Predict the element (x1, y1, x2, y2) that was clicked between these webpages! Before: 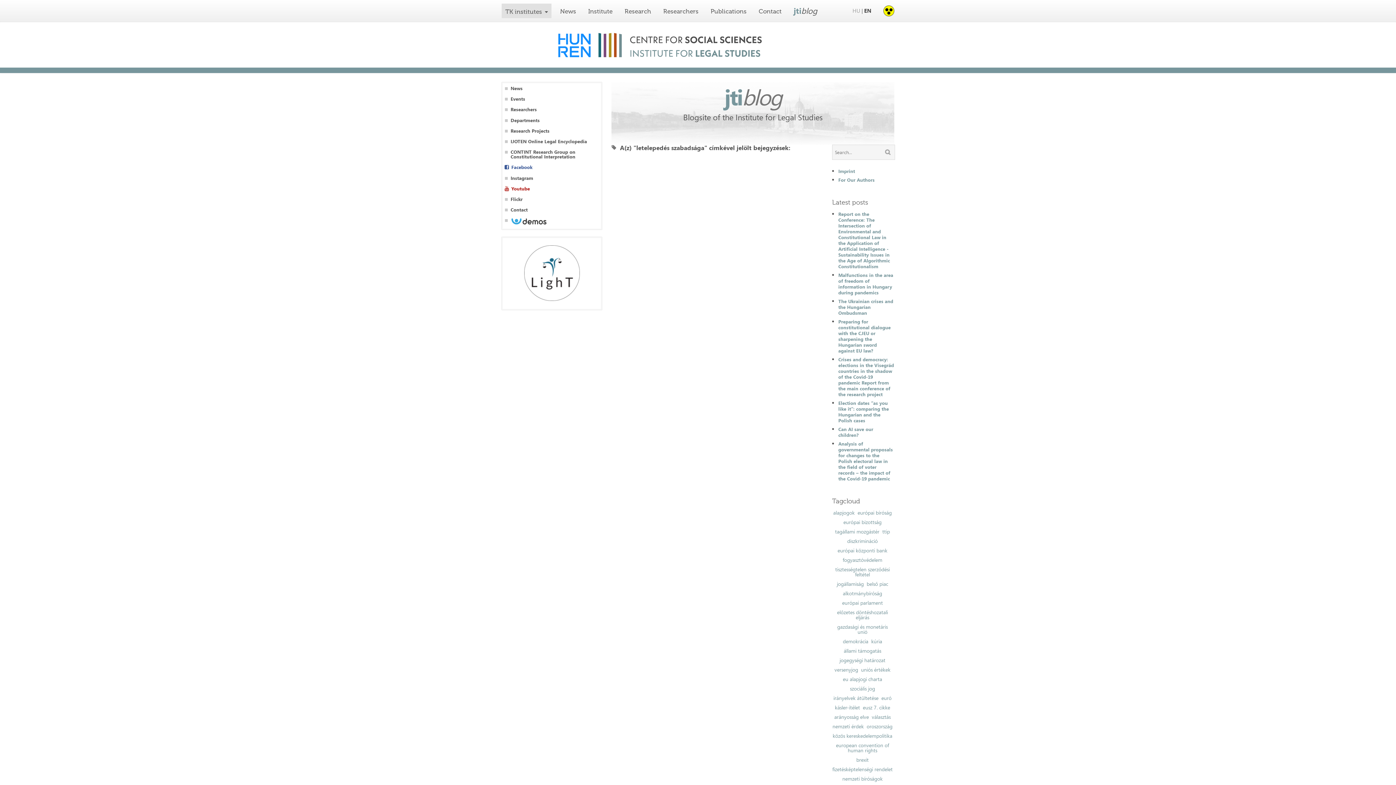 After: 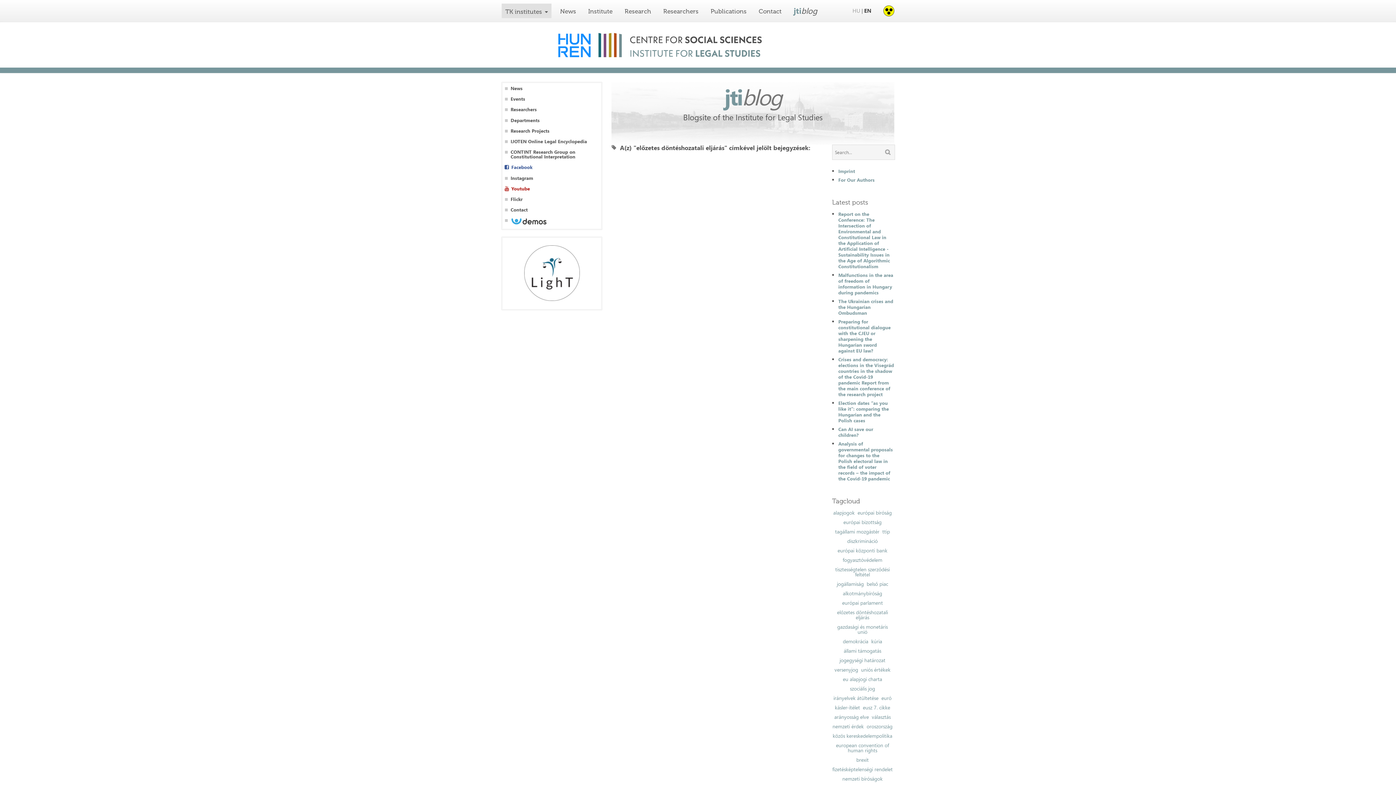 Action: bbox: (832, 610, 893, 620) label: előzetes döntéshozatali eljárás